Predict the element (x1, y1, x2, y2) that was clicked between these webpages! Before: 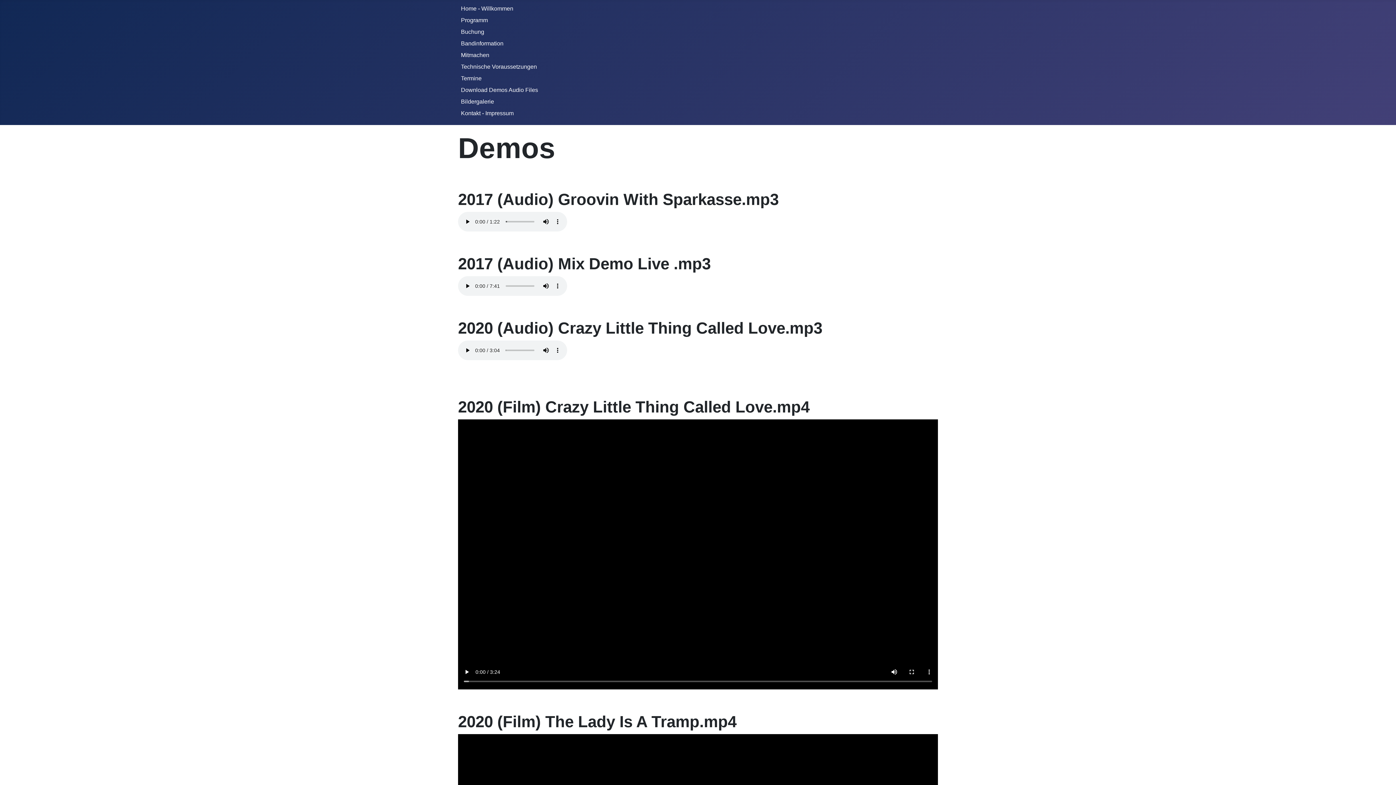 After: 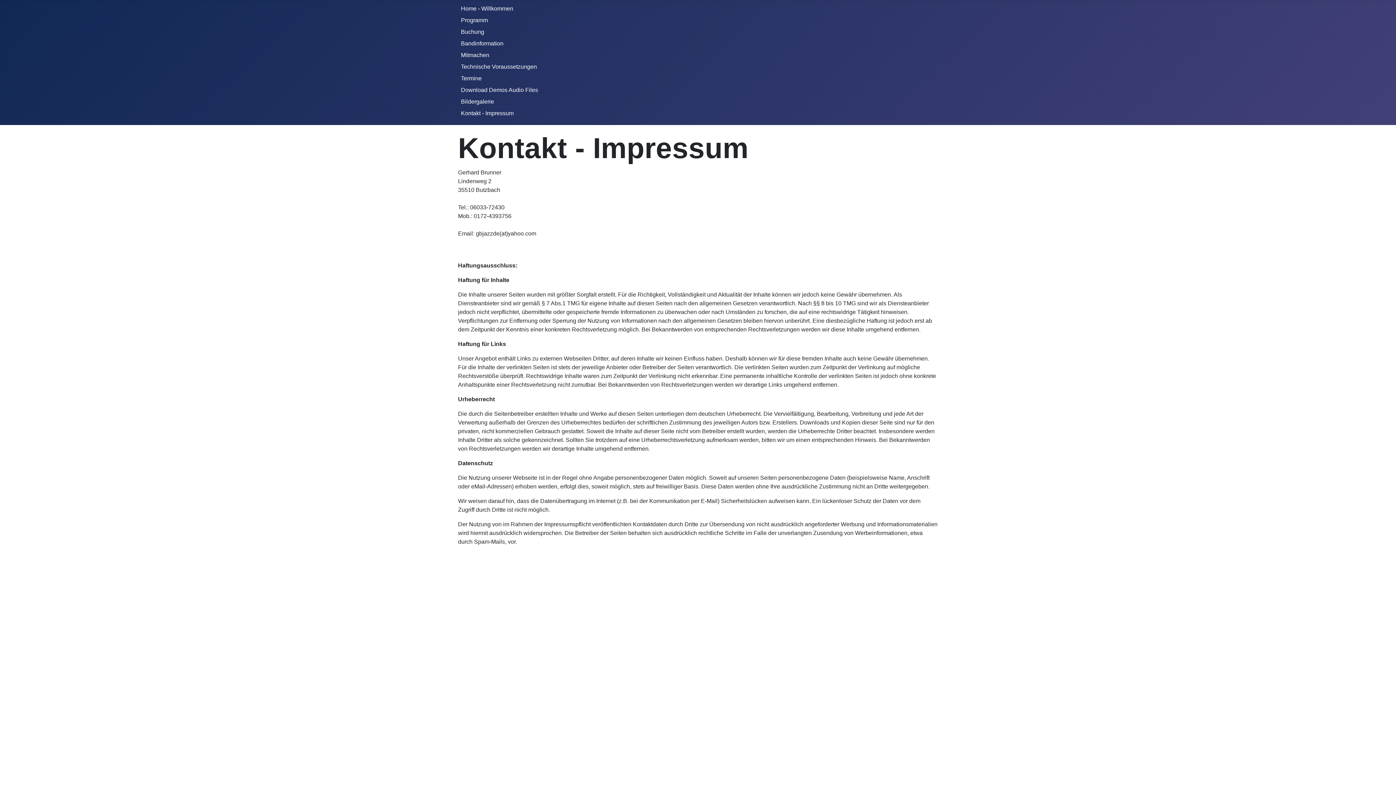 Action: bbox: (461, 110, 513, 116) label: Kontakt - Impressum